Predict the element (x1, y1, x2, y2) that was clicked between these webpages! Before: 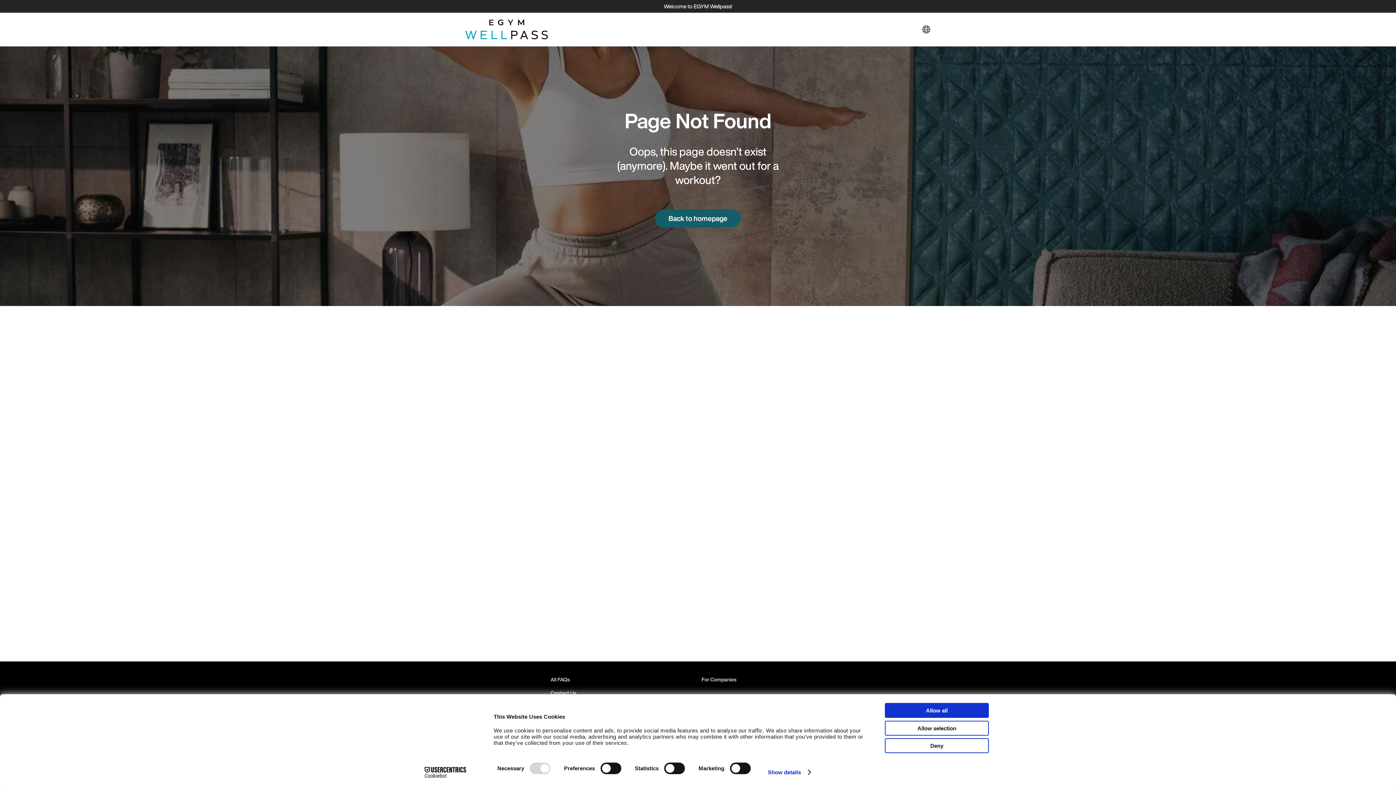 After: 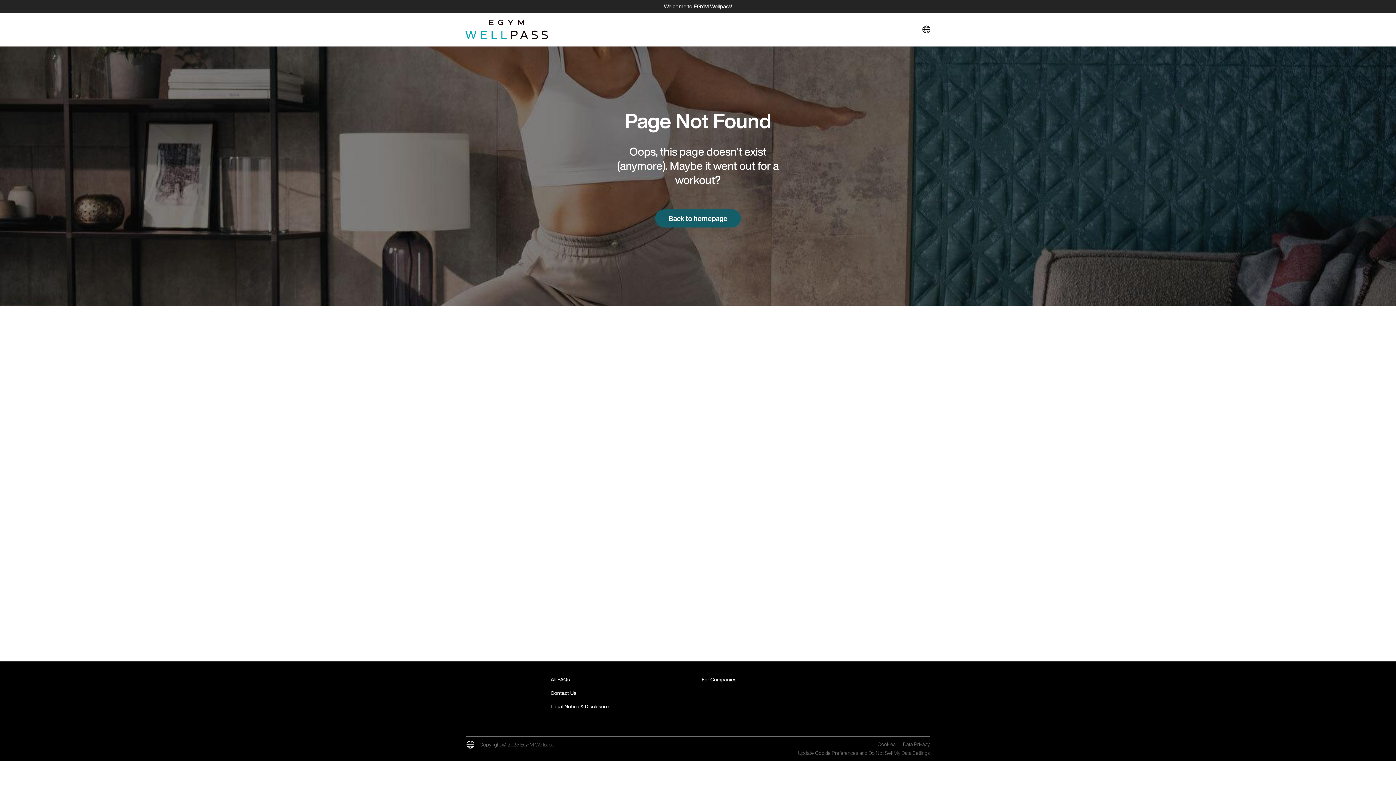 Action: bbox: (885, 703, 989, 718) label: Allow all